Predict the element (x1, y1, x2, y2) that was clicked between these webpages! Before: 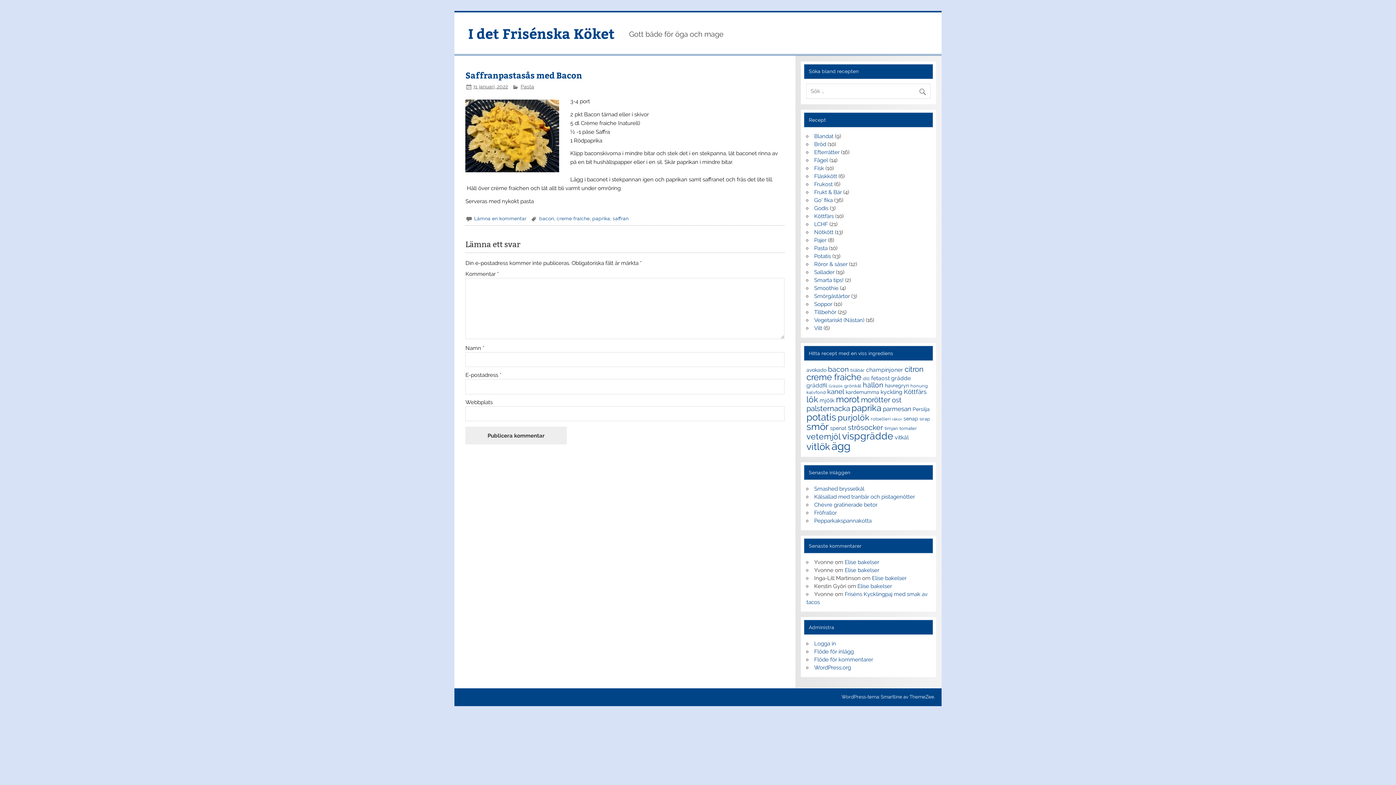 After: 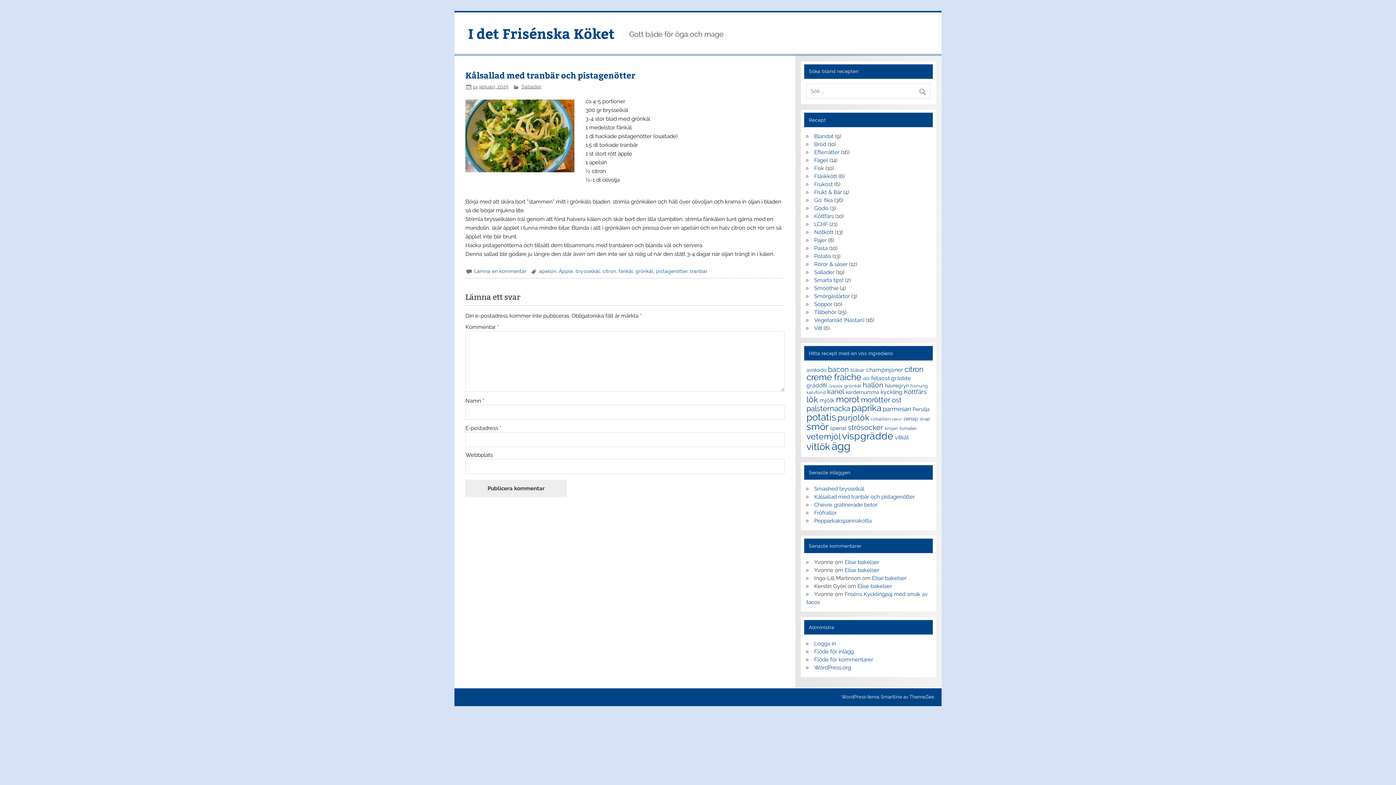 Action: label: Kålsallad med tranbär och pistagenötter bbox: (814, 493, 915, 500)